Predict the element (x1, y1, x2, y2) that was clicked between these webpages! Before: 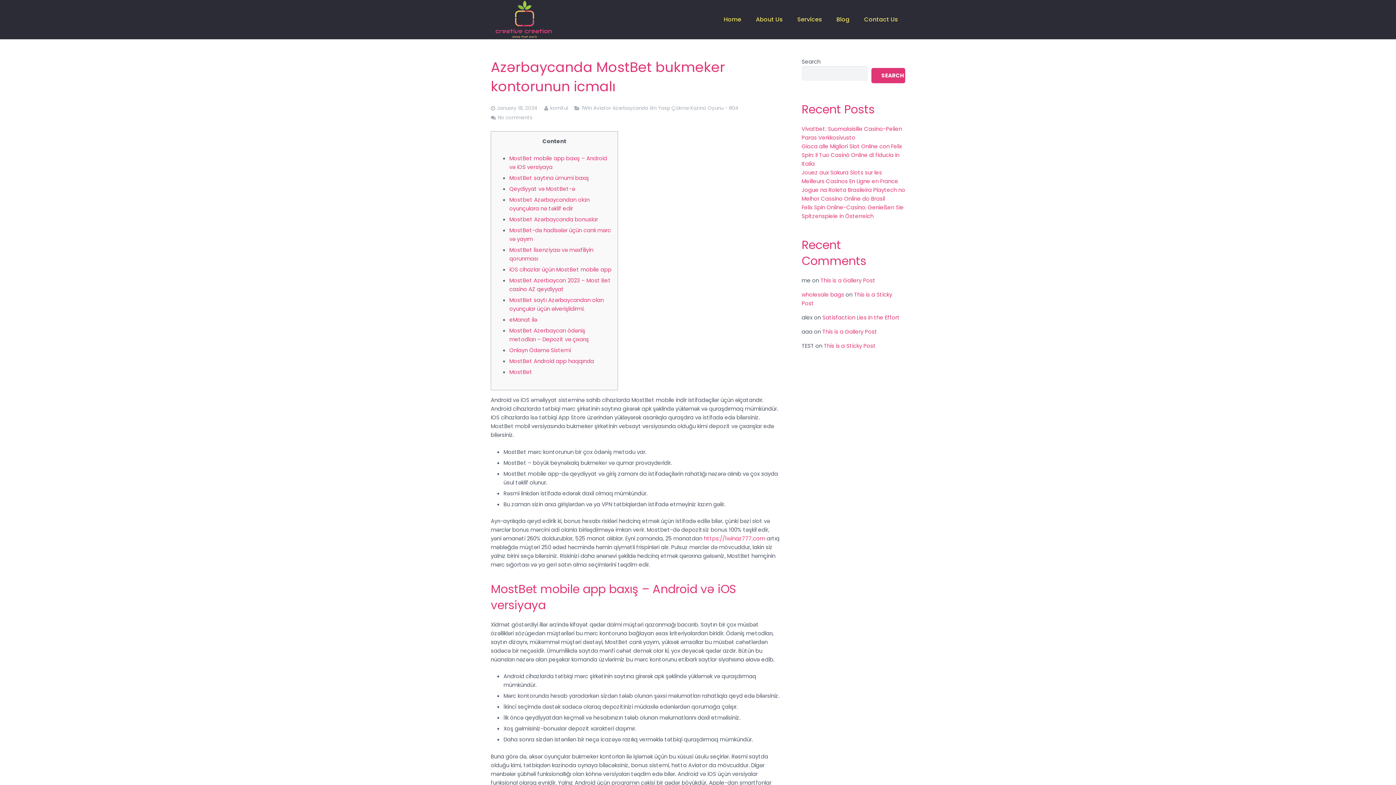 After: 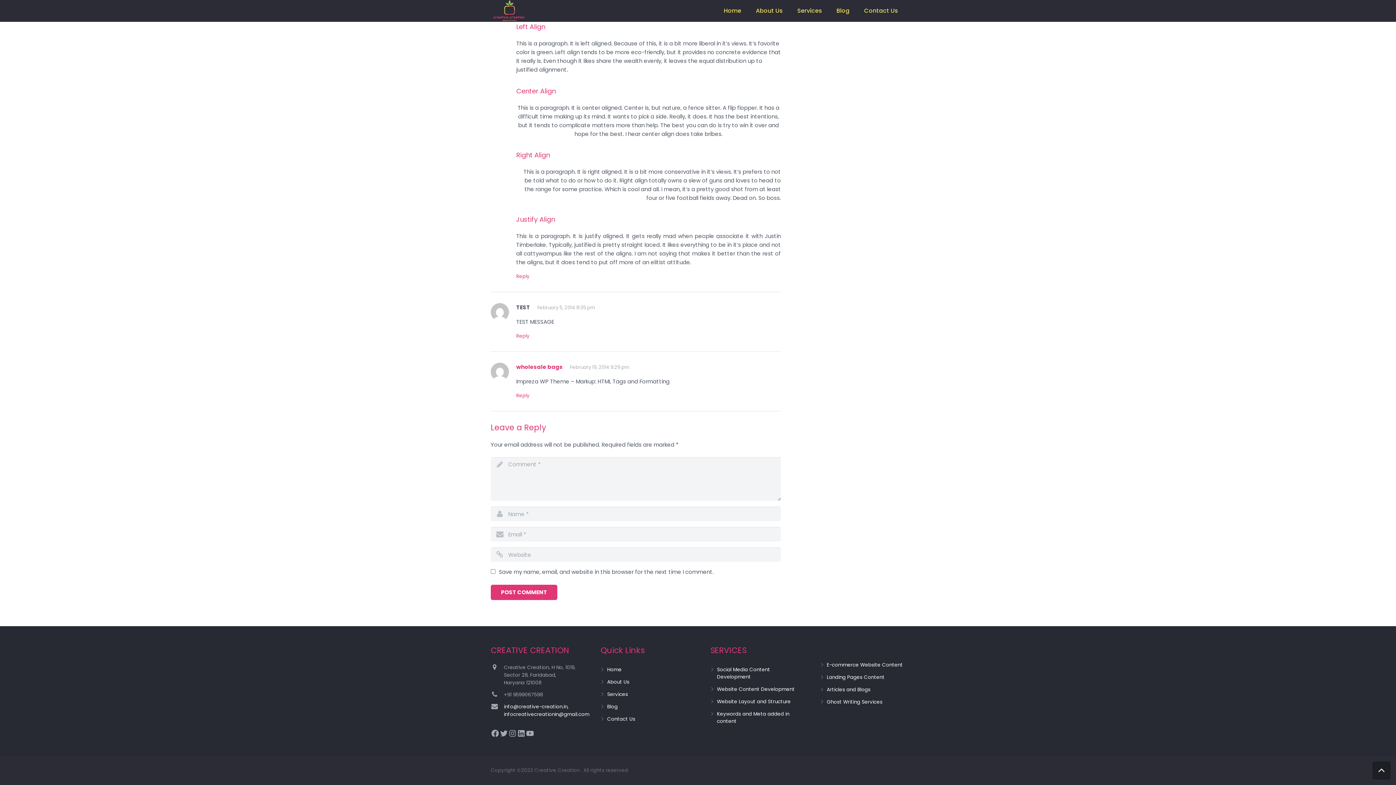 Action: bbox: (824, 342, 876, 349) label: This is a Sticky Post